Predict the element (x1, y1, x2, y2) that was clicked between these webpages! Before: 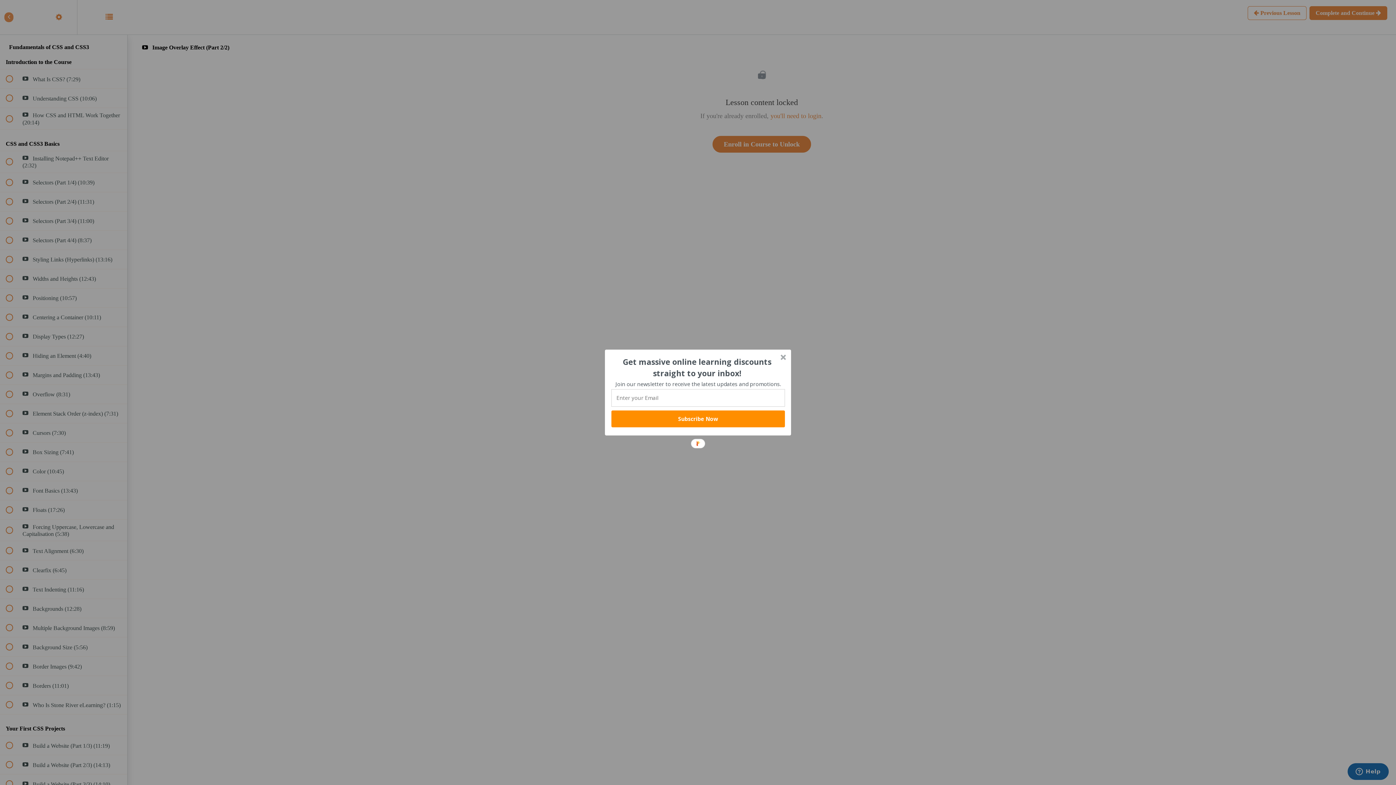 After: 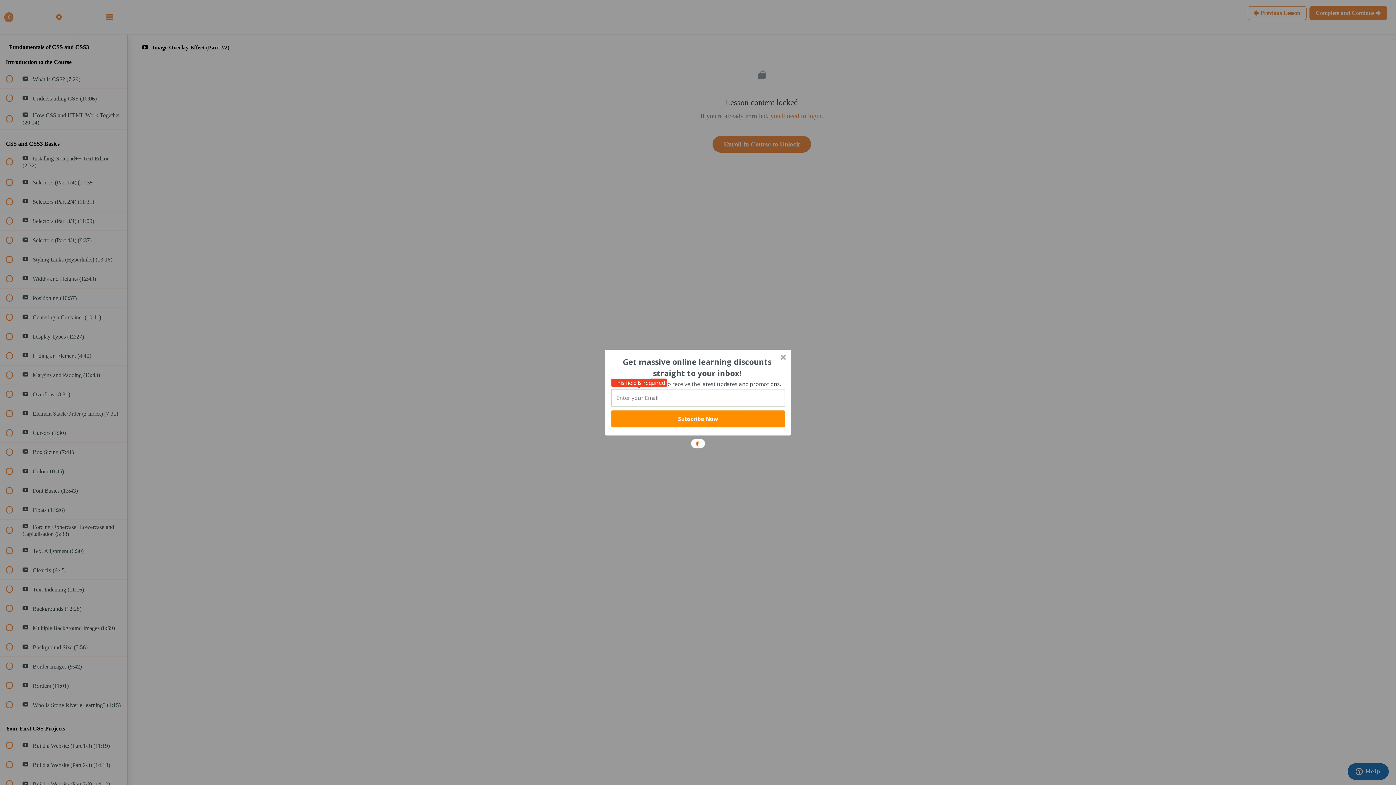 Action: bbox: (611, 410, 785, 427) label: Subscribe Now